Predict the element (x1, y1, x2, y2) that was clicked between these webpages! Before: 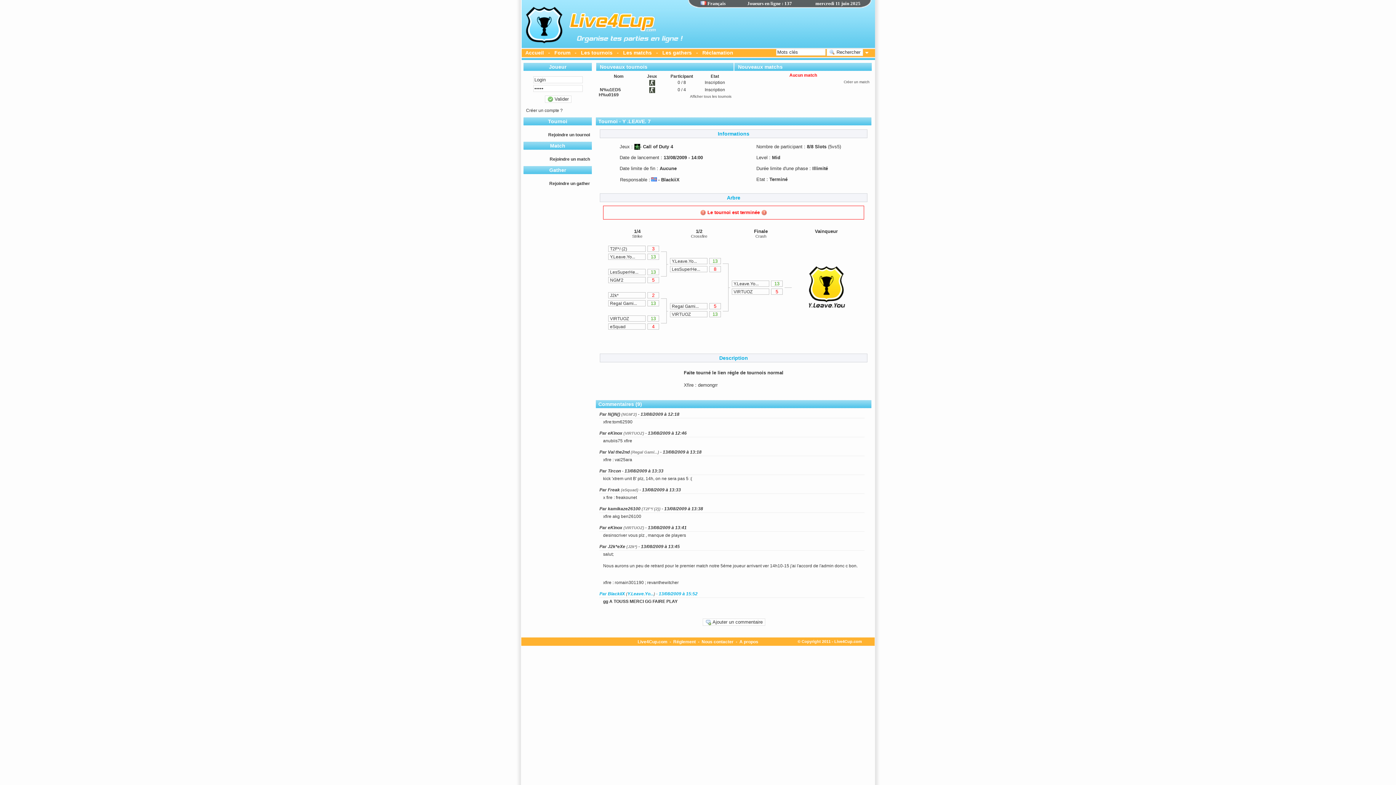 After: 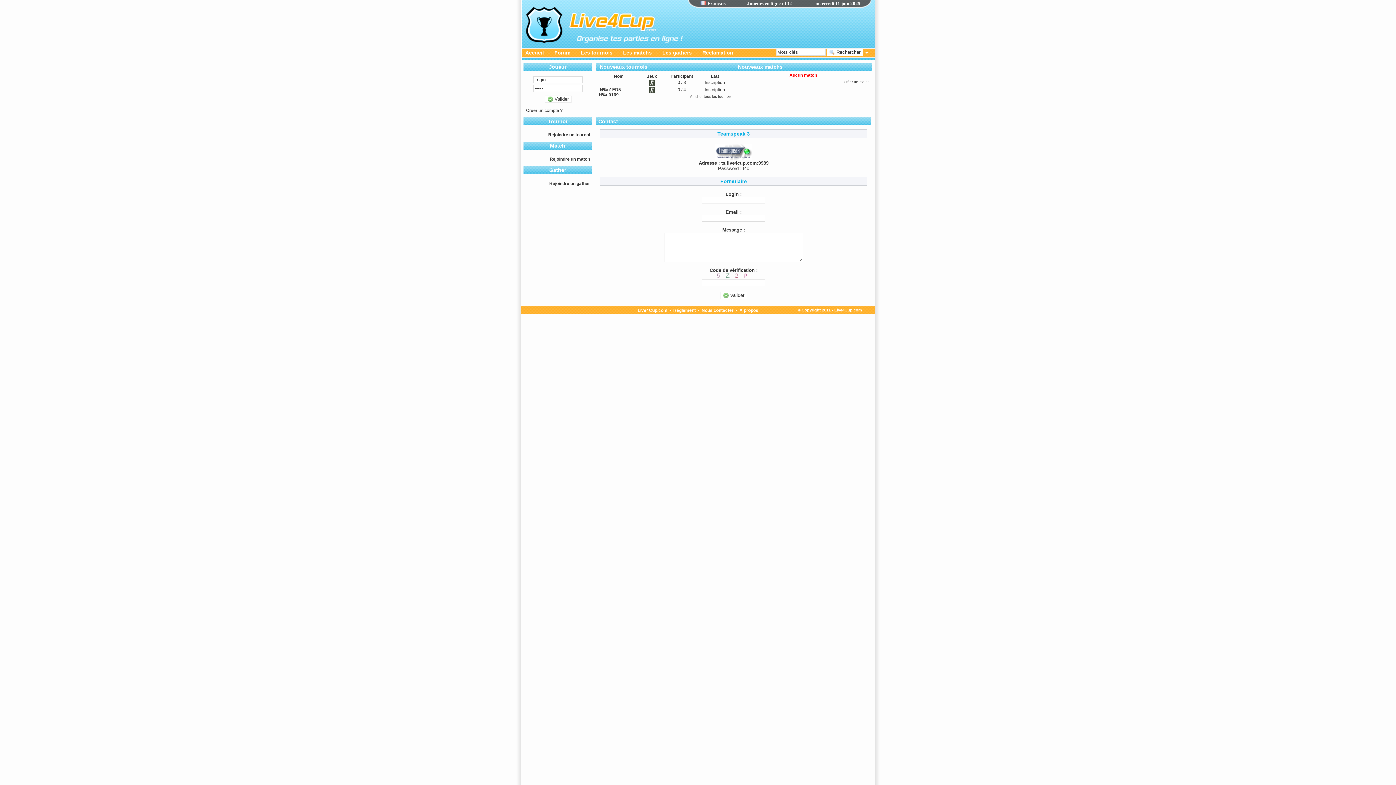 Action: bbox: (701, 639, 733, 644) label: Nous contacter